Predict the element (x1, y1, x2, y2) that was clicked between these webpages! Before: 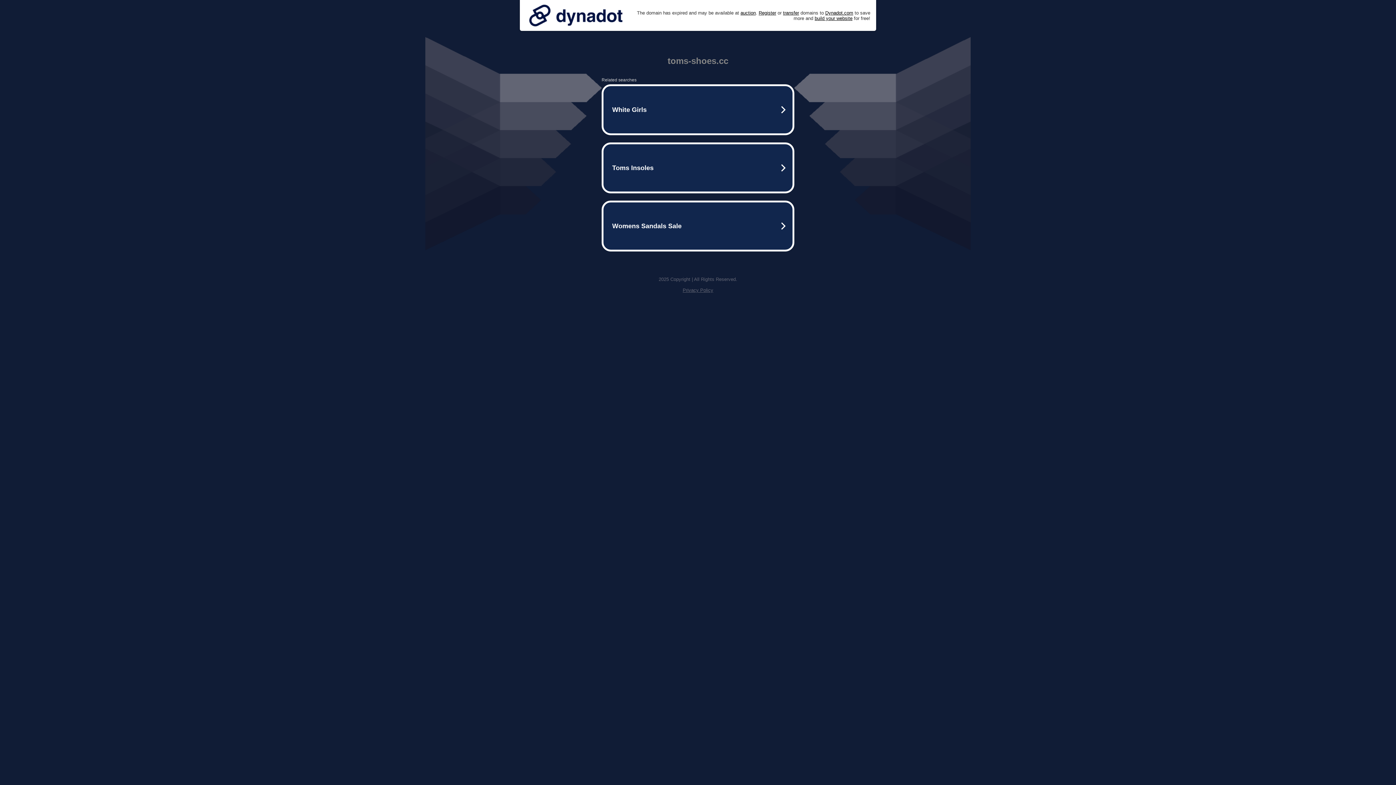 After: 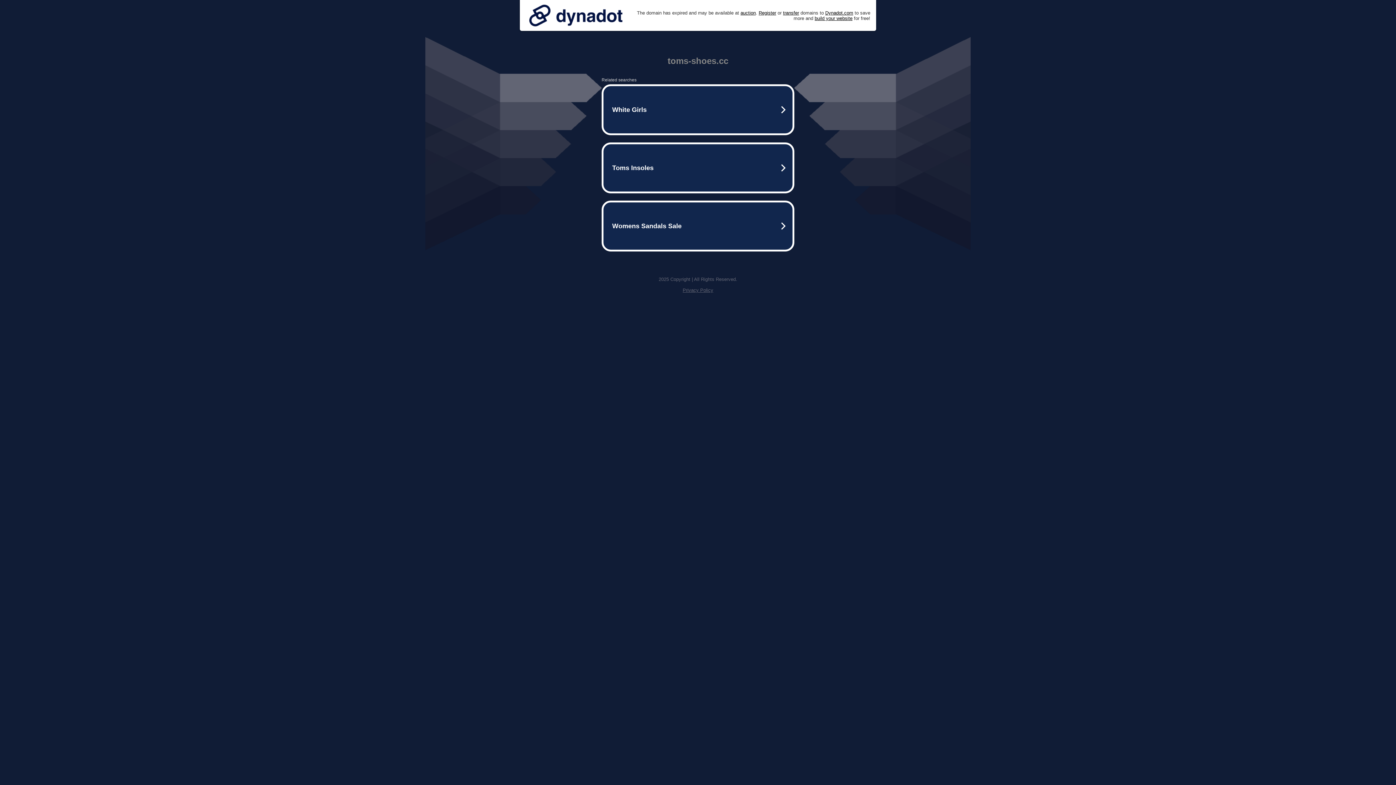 Action: bbox: (525, 0, 626, 30)